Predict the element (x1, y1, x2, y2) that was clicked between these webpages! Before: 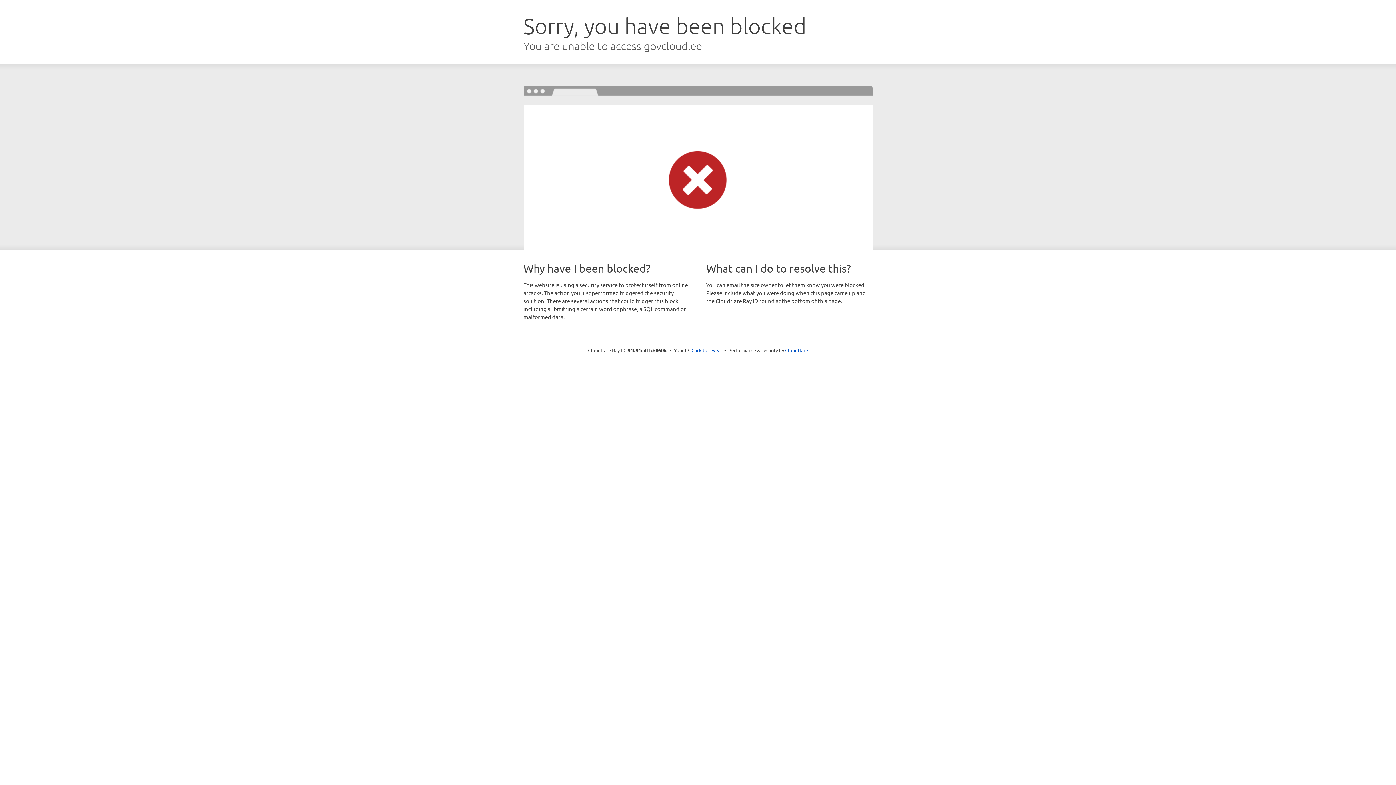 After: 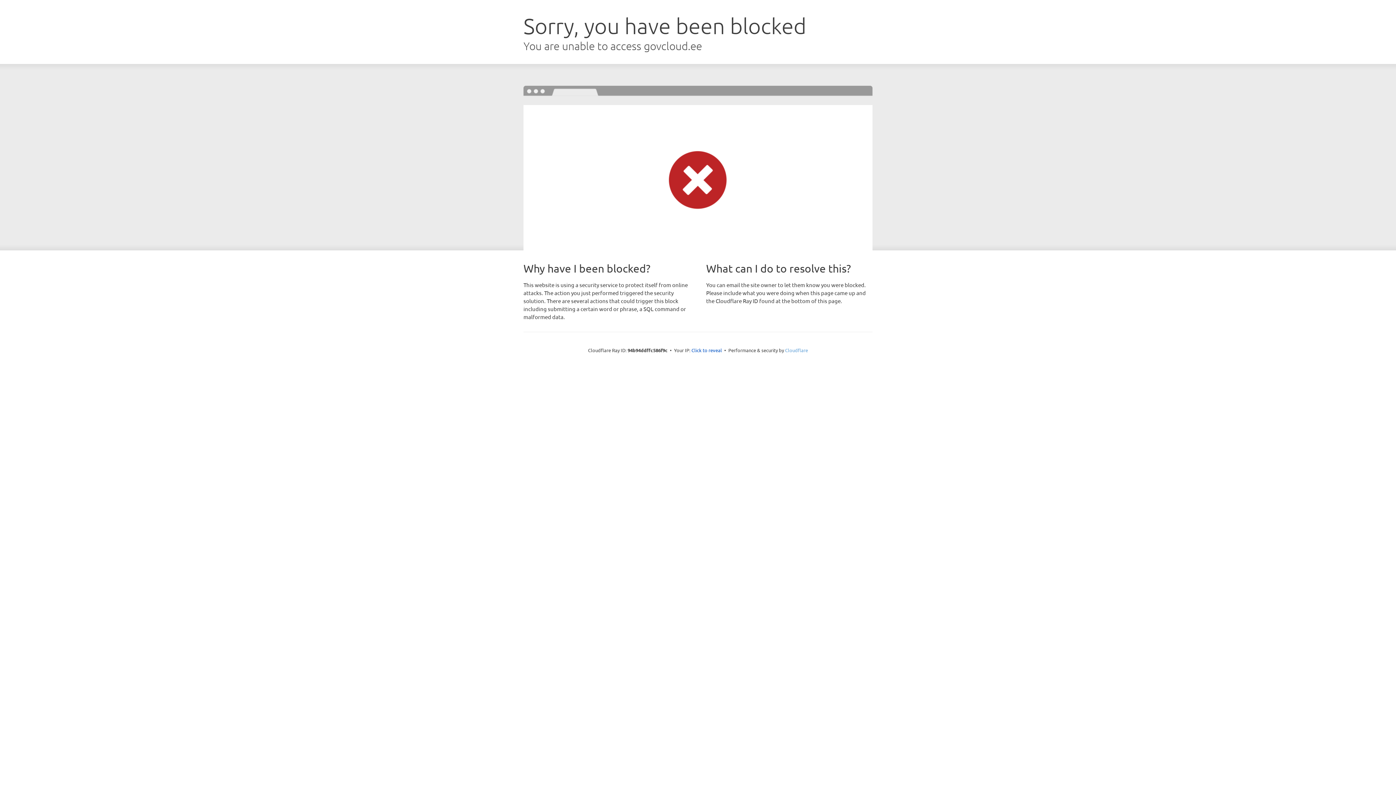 Action: label: Cloudflare bbox: (785, 347, 808, 353)